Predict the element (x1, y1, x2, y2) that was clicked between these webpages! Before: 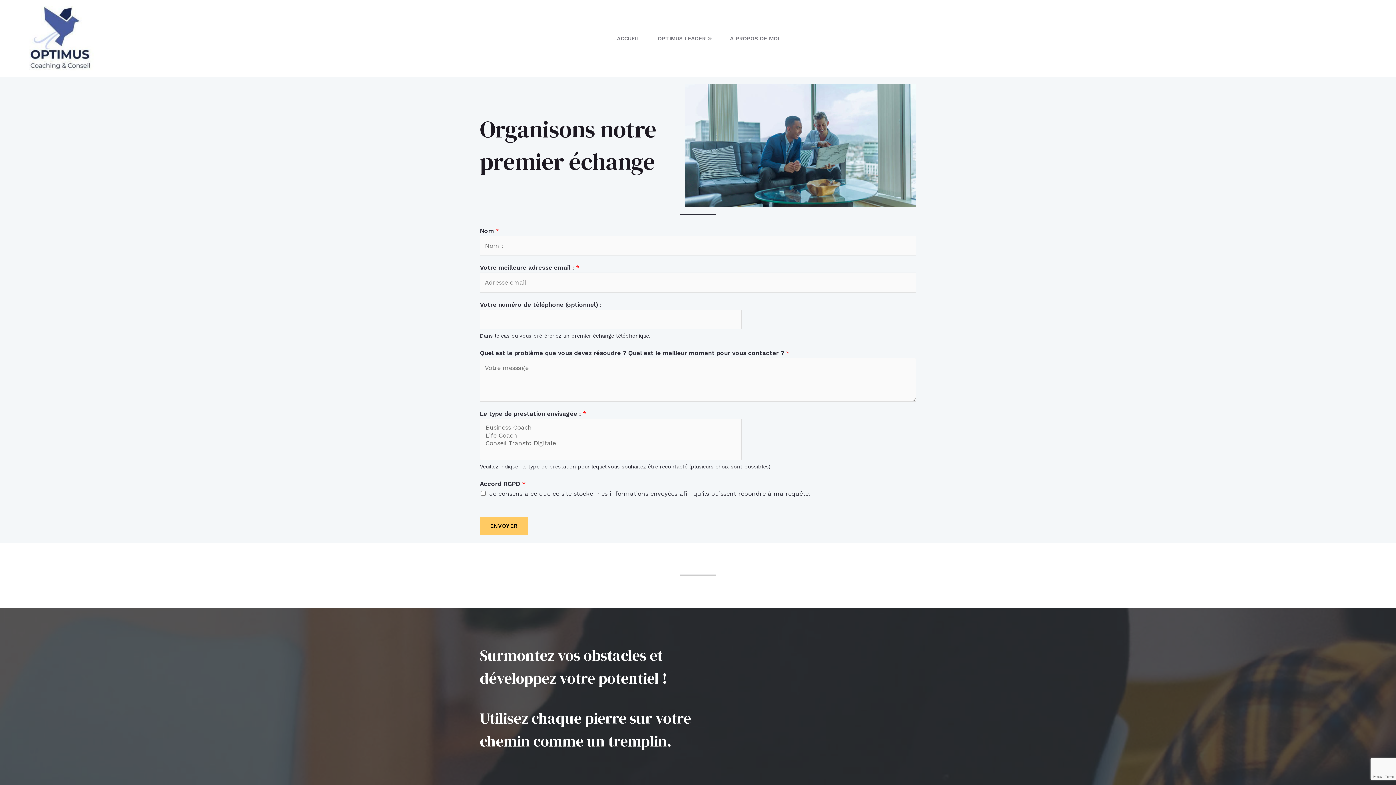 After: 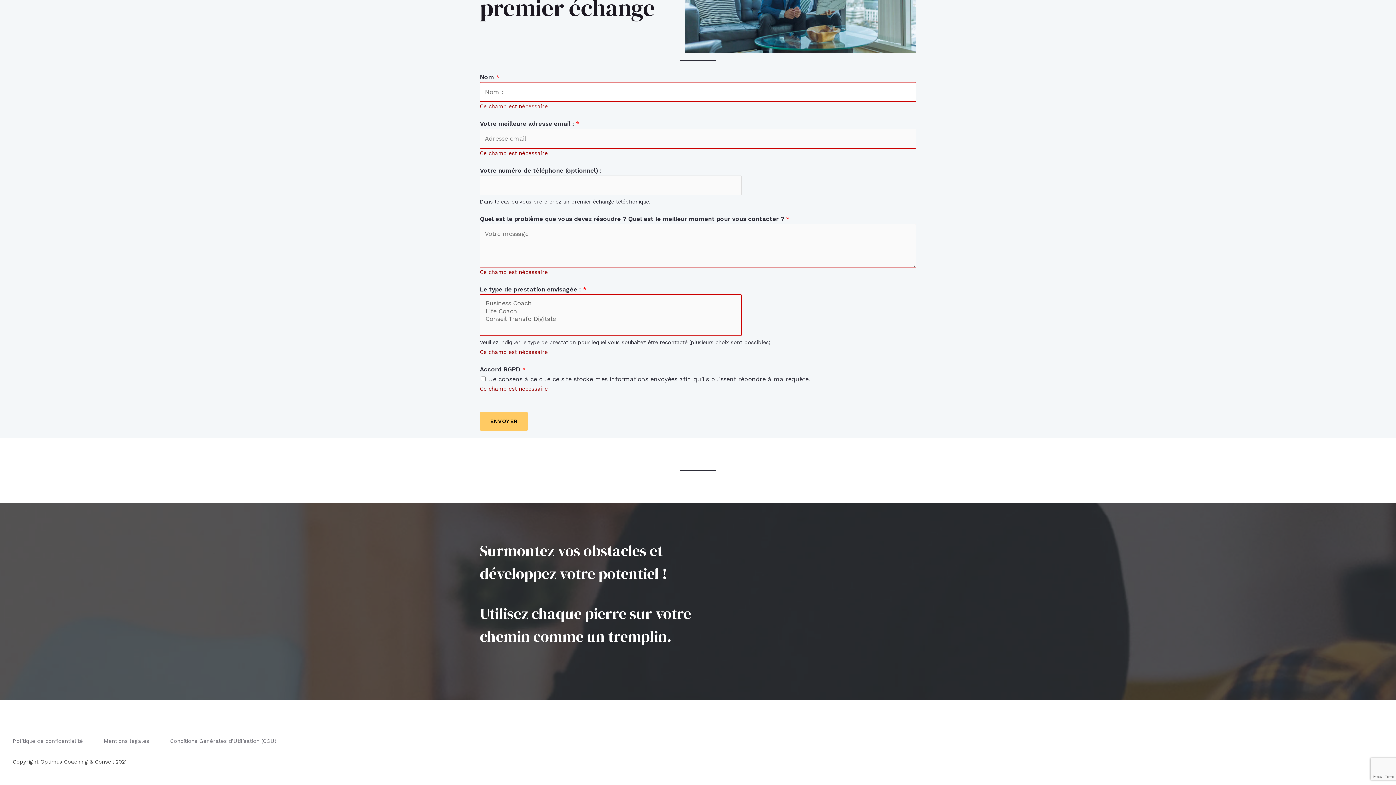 Action: label: ENVOYER bbox: (480, 516, 528, 535)